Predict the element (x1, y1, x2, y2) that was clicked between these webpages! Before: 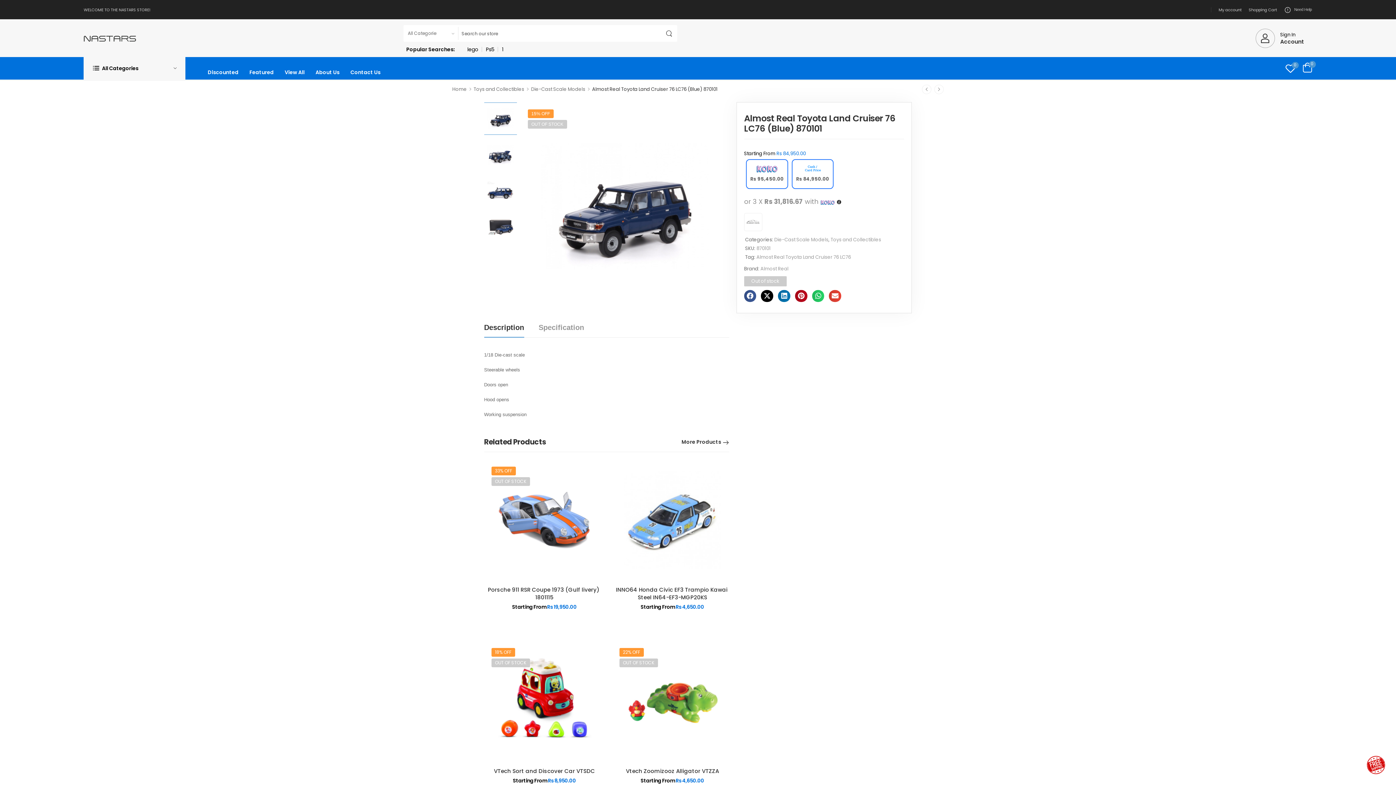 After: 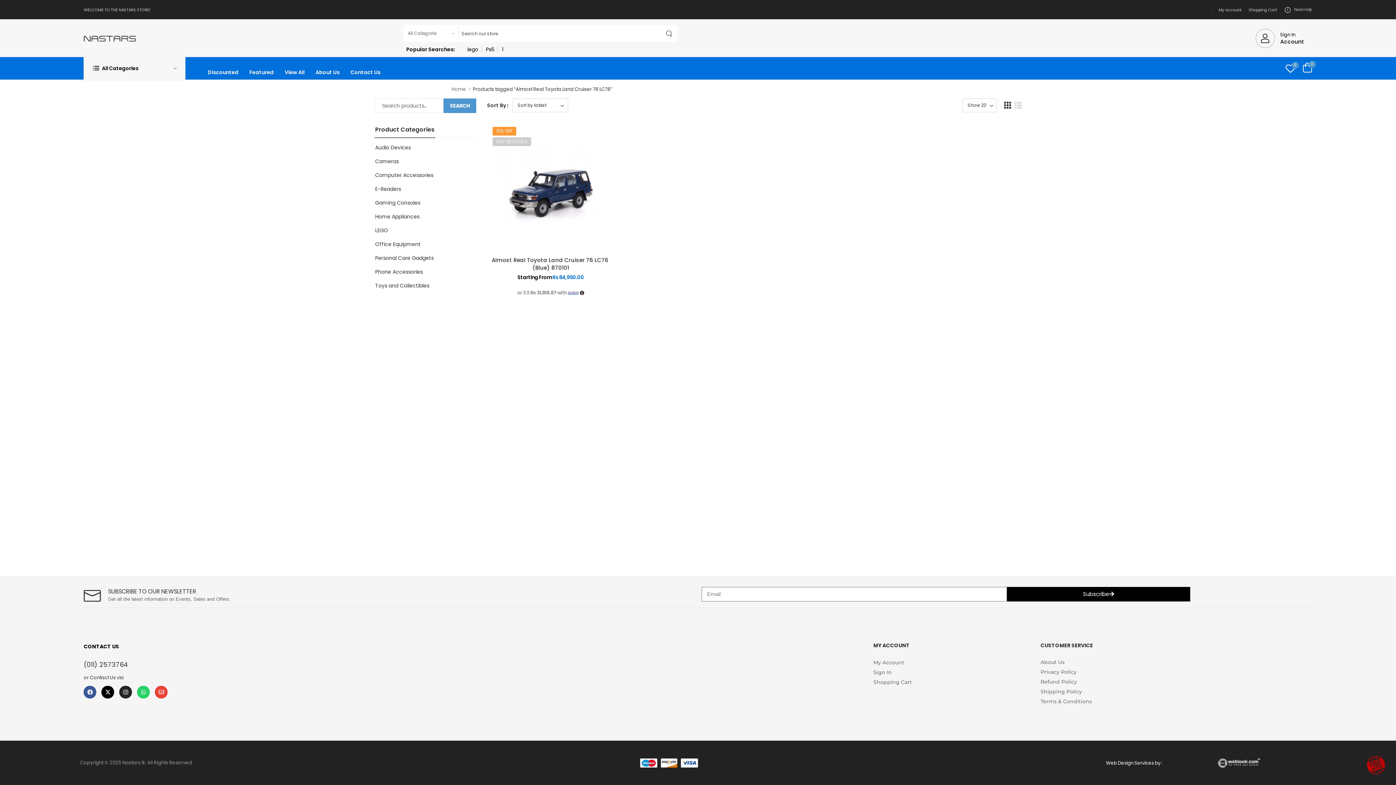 Action: label: Almost Real Toyota Land Cruiser 76 LC76 bbox: (756, 253, 851, 260)